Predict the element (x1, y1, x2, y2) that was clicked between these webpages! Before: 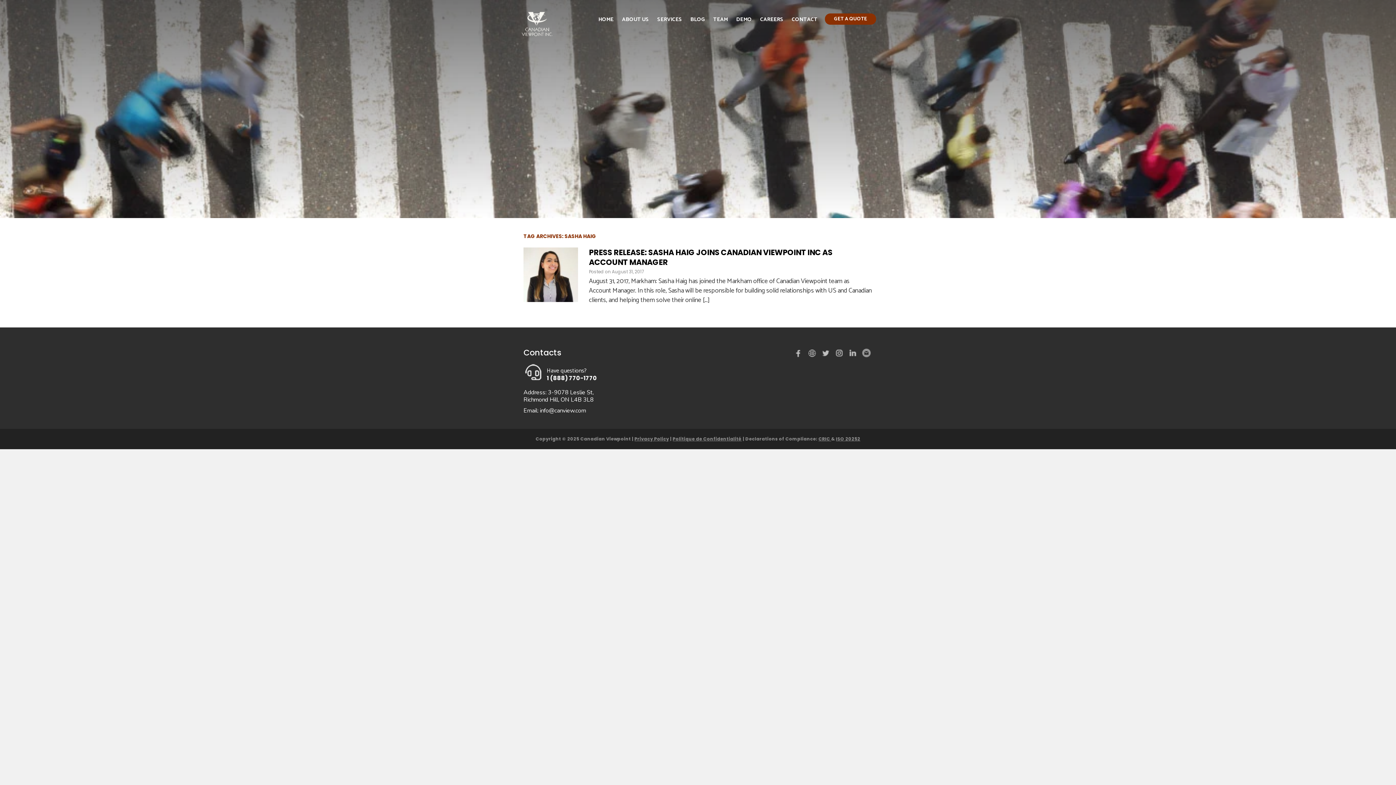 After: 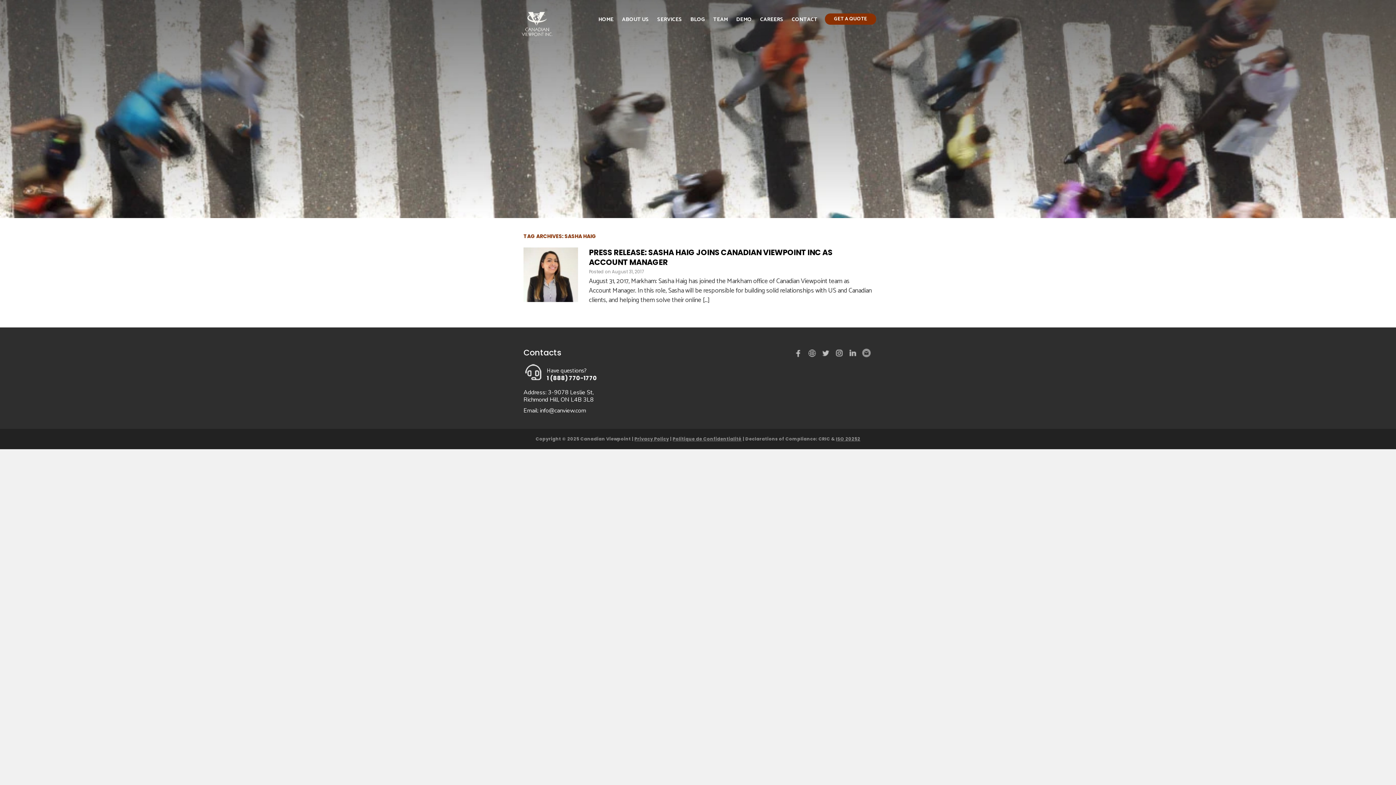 Action: label: CRIC  bbox: (818, 436, 831, 442)